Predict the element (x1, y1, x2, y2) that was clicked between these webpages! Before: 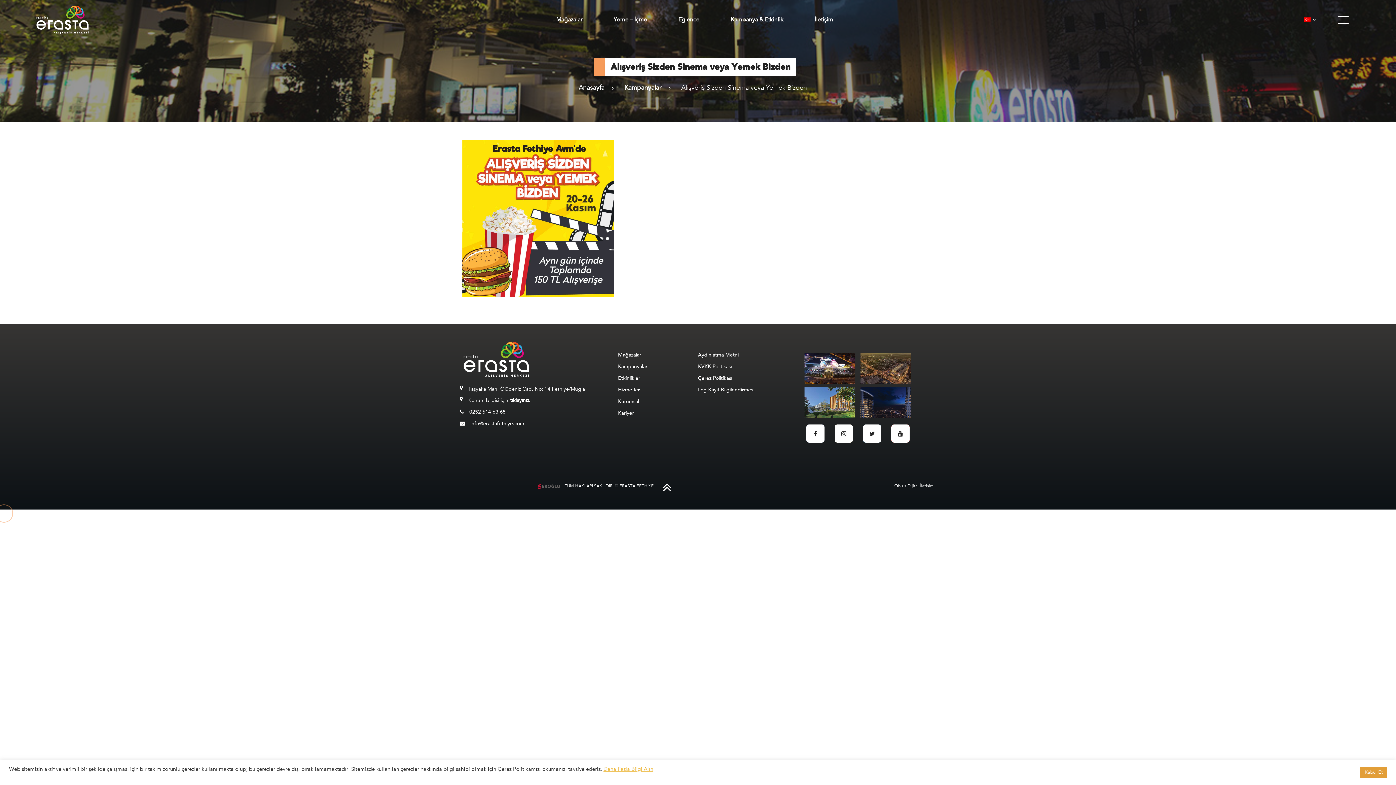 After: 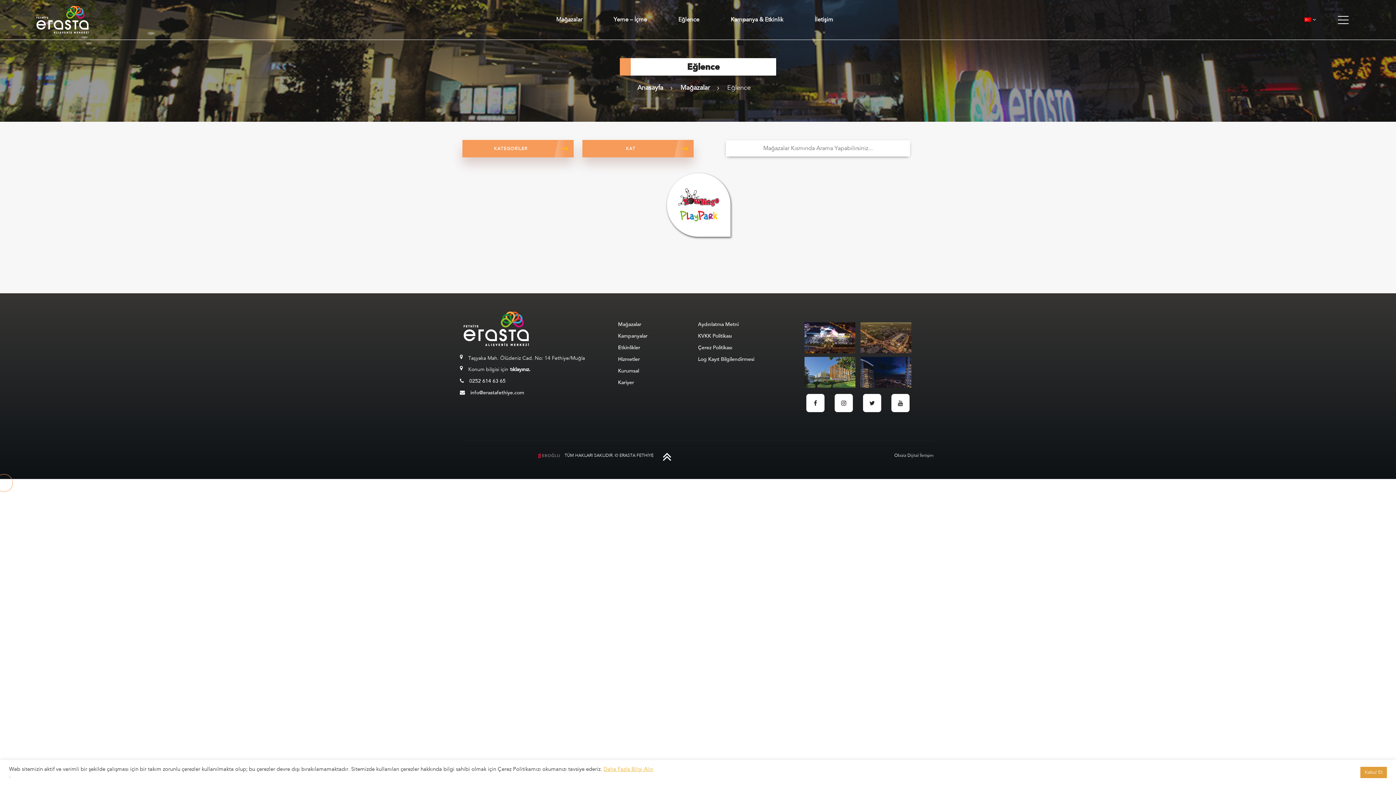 Action: label: Eğlence bbox: (678, 15, 699, 24)